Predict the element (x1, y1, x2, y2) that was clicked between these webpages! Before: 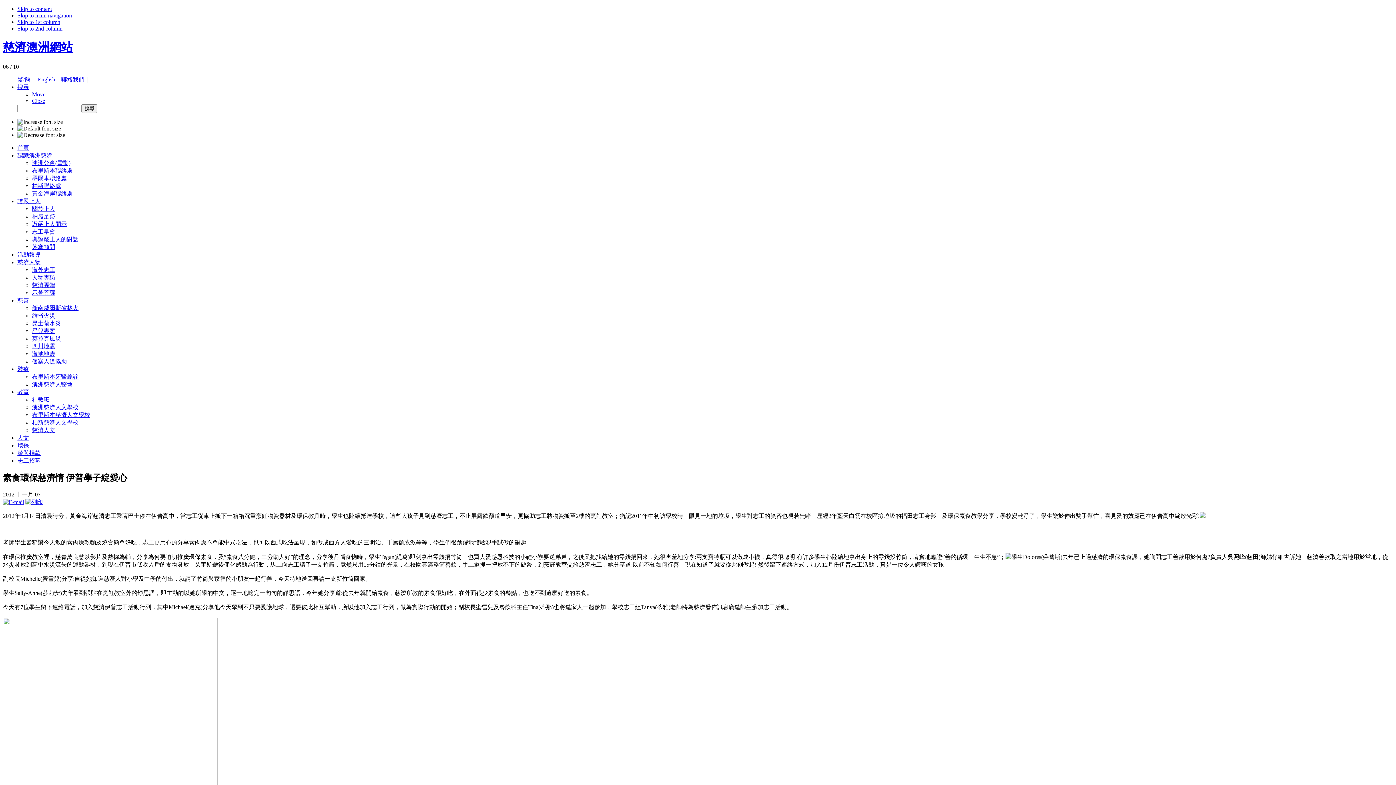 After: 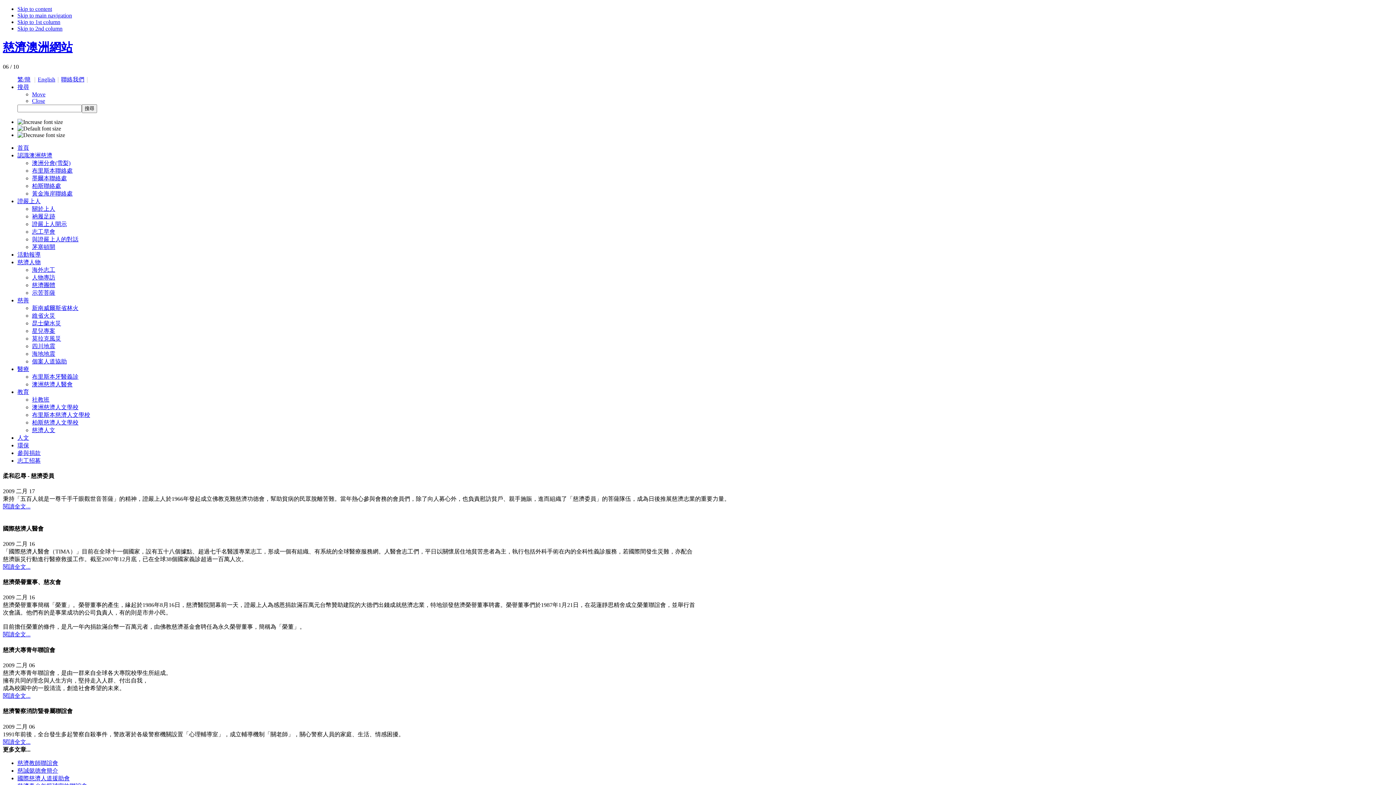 Action: bbox: (32, 282, 55, 288) label: 慈濟團體